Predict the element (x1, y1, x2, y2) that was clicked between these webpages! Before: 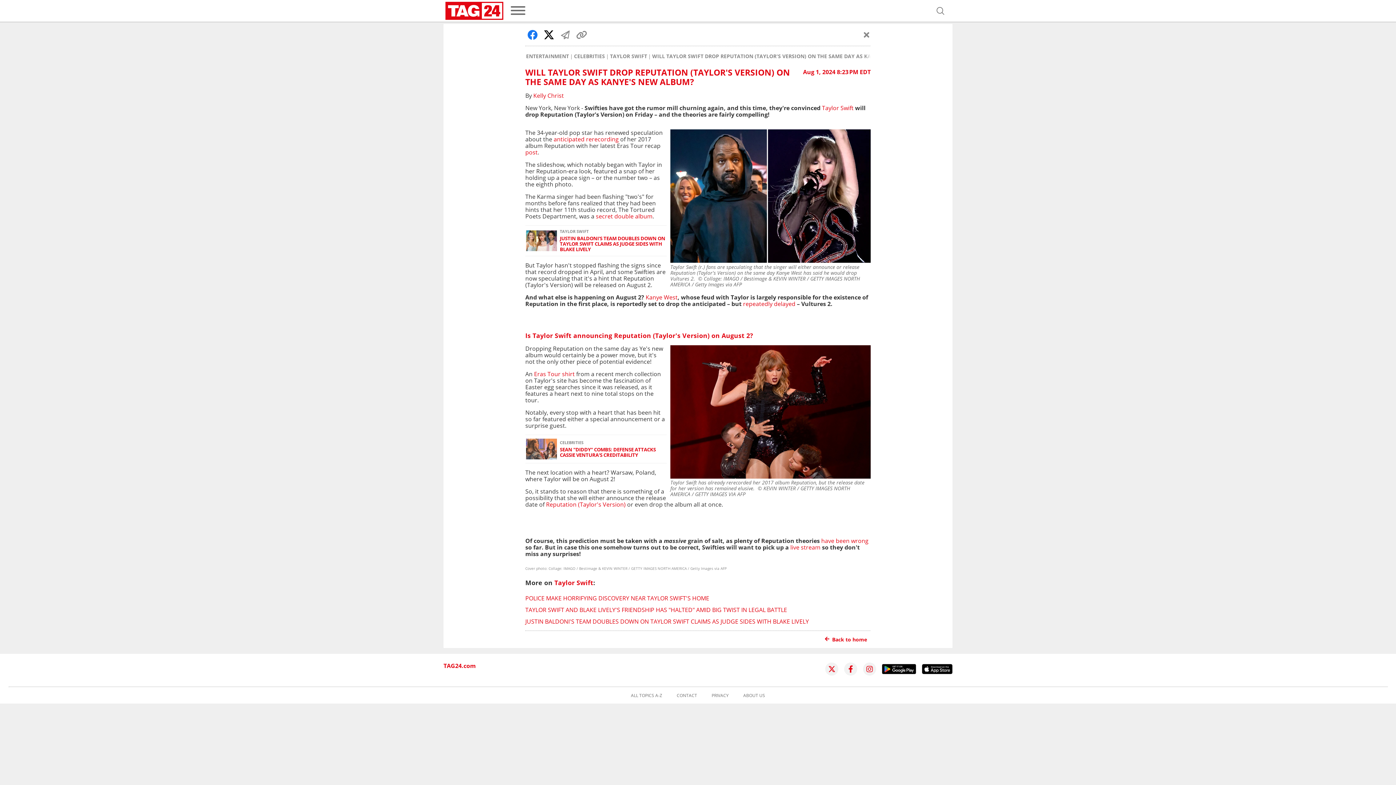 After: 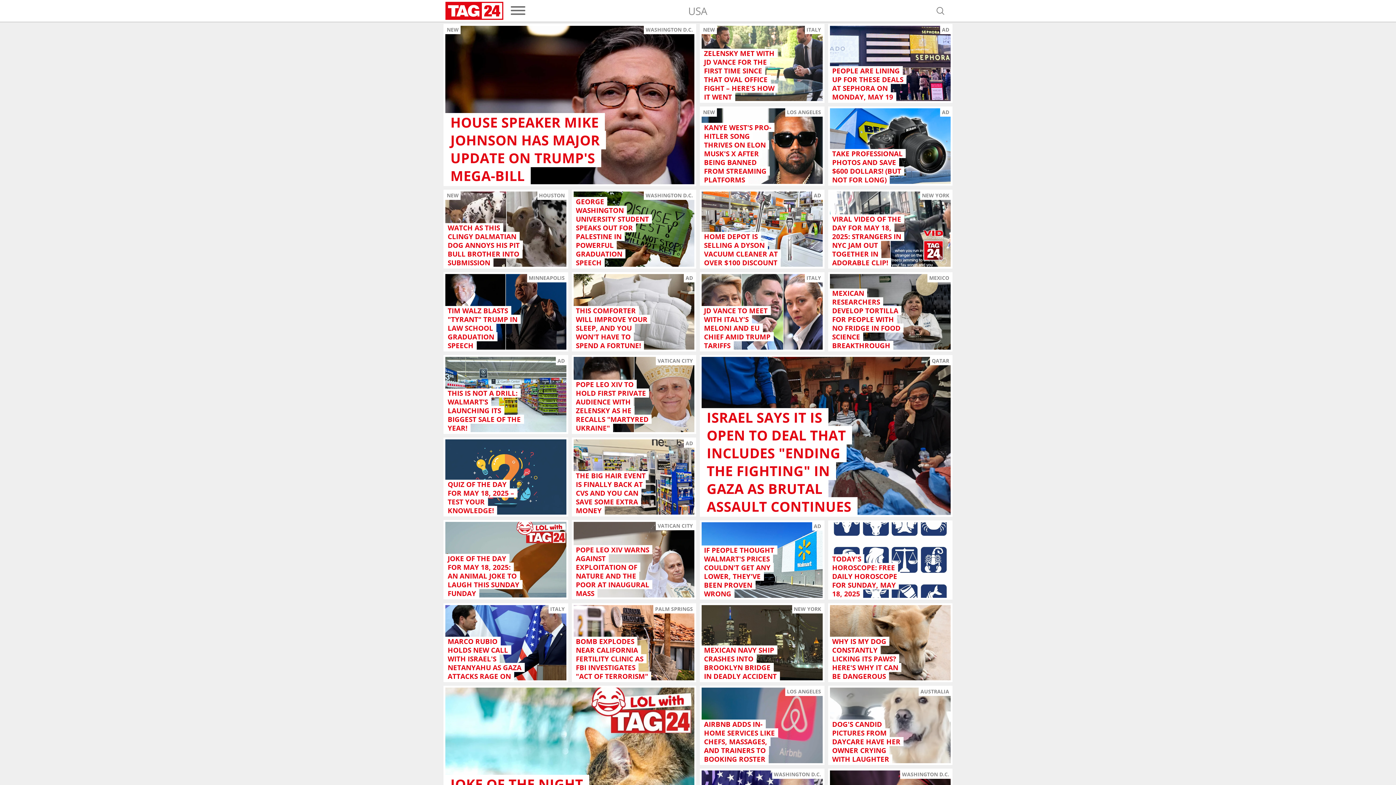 Action: bbox: (445, 1, 503, 20)